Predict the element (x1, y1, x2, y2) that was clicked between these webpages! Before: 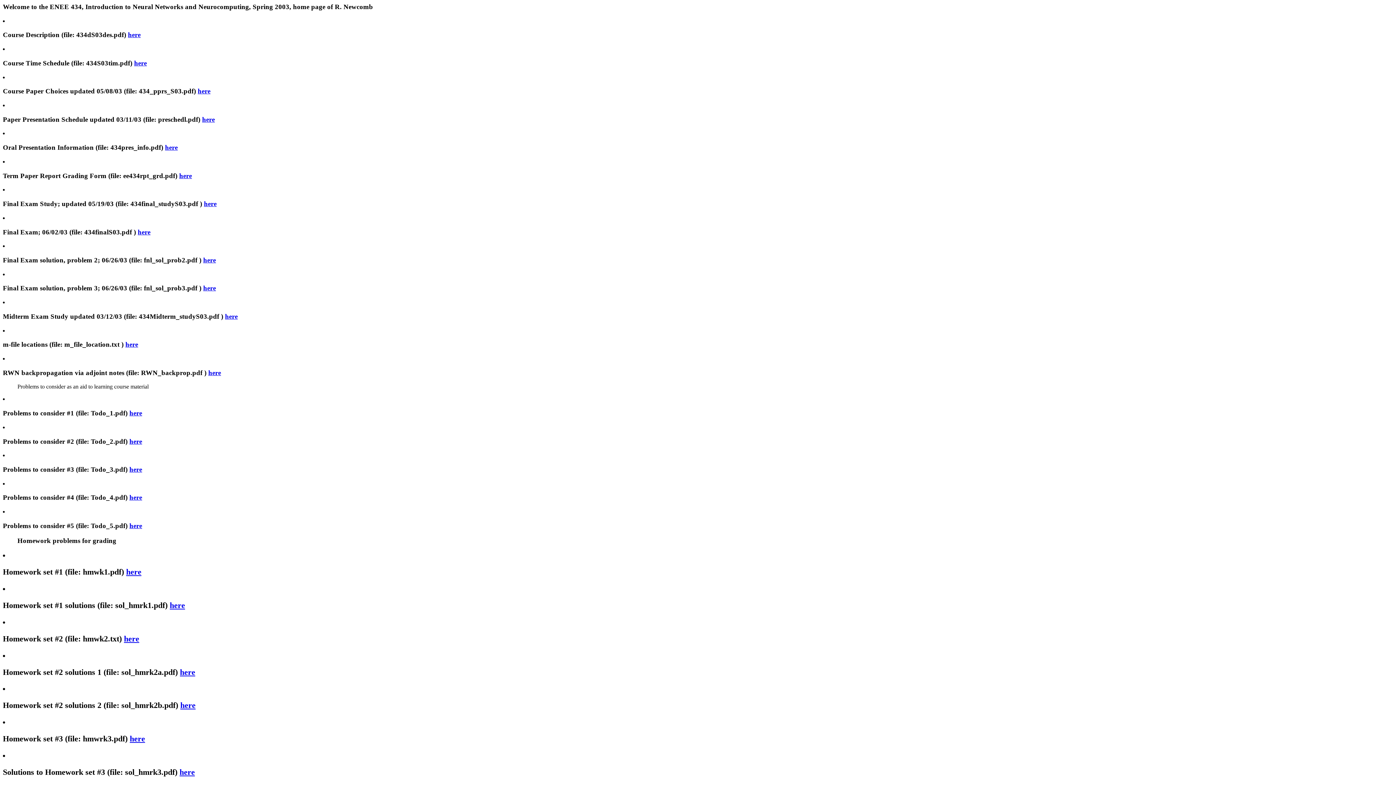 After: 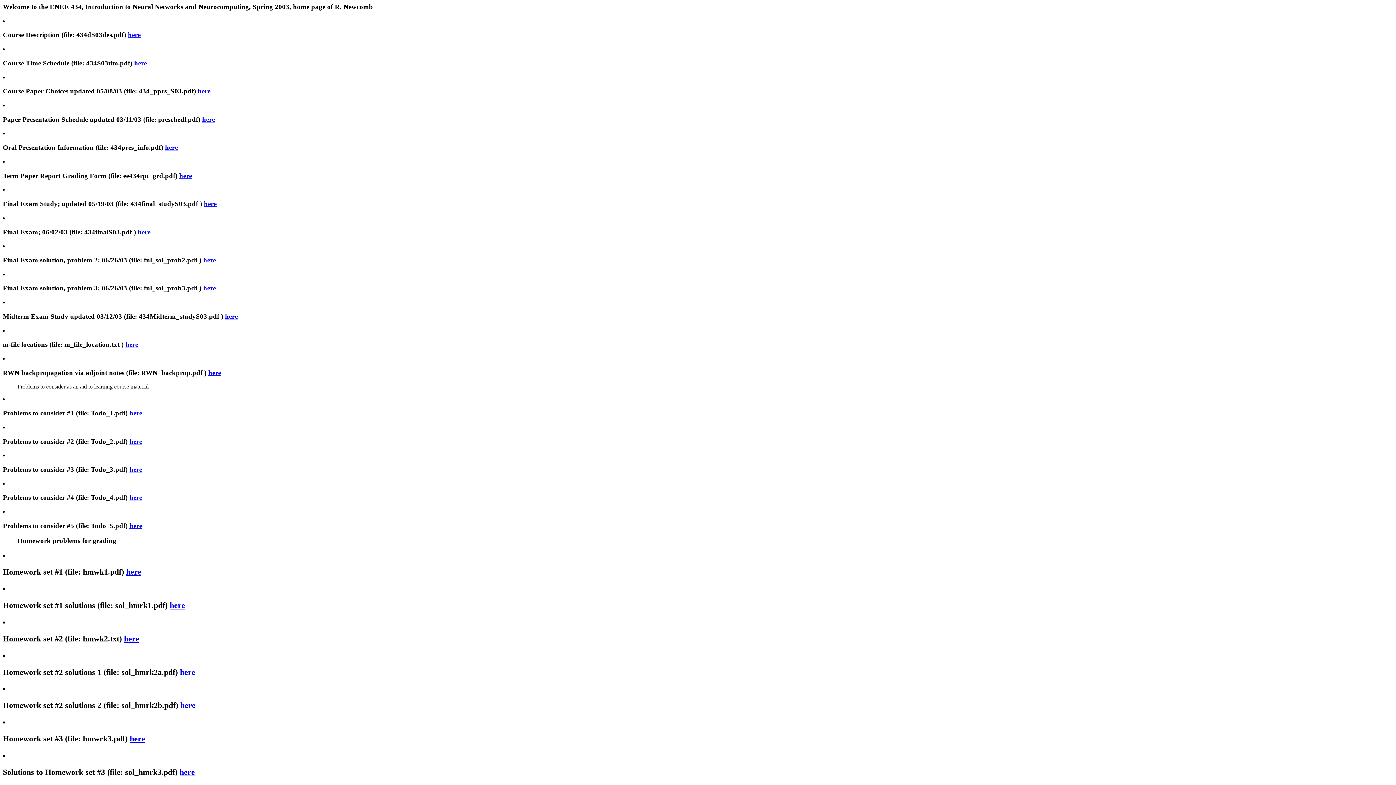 Action: bbox: (129, 437, 142, 445) label: here